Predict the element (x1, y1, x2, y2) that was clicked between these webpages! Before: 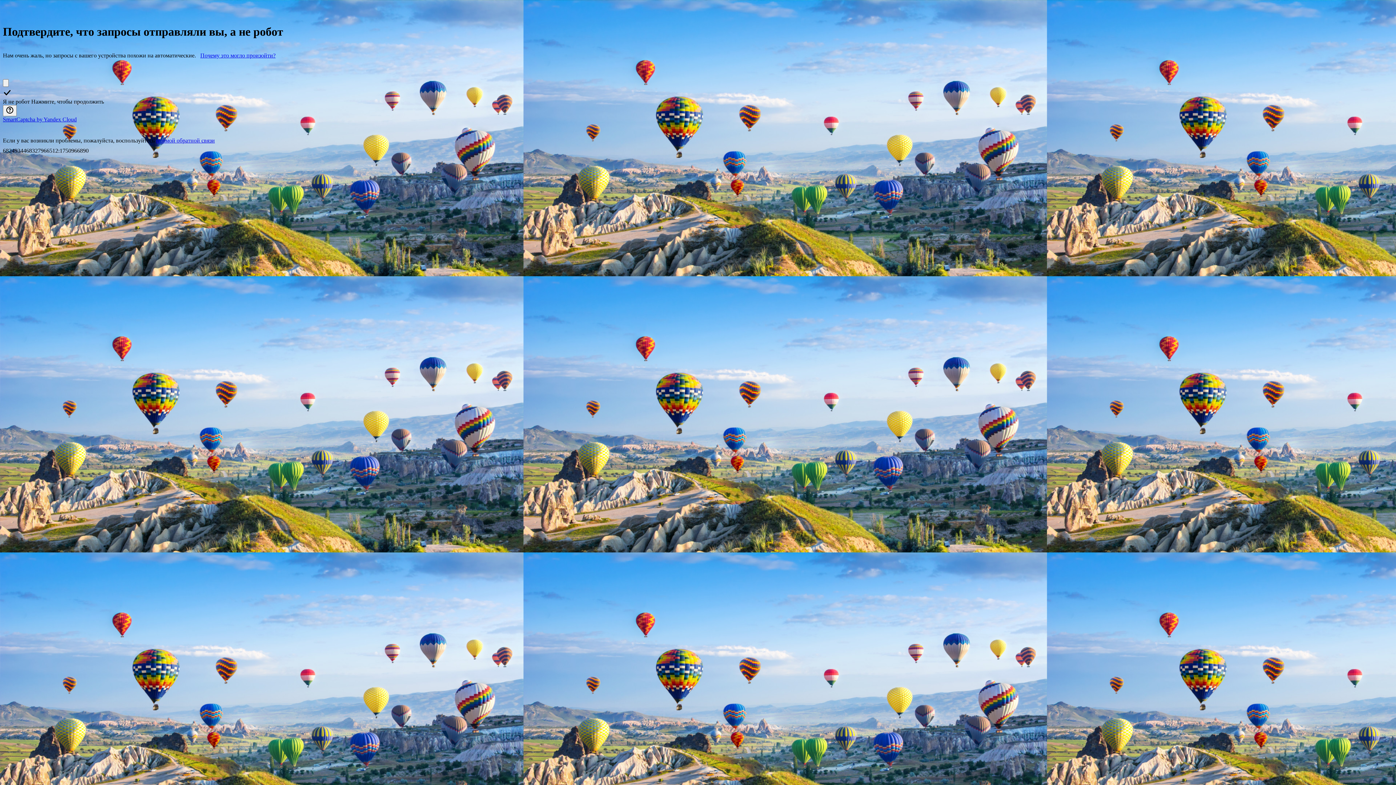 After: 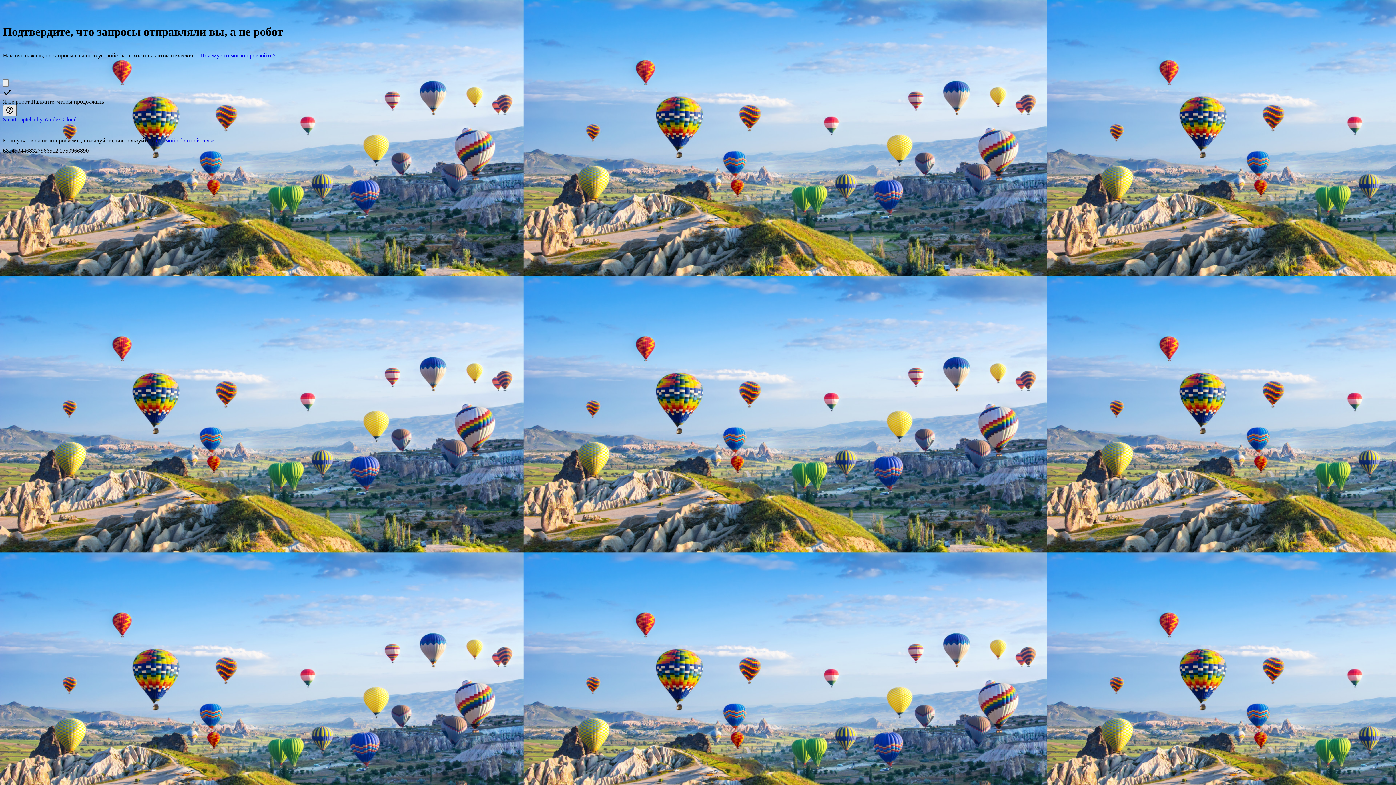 Action: label: Показать ссылки bbox: (2, 105, 16, 116)